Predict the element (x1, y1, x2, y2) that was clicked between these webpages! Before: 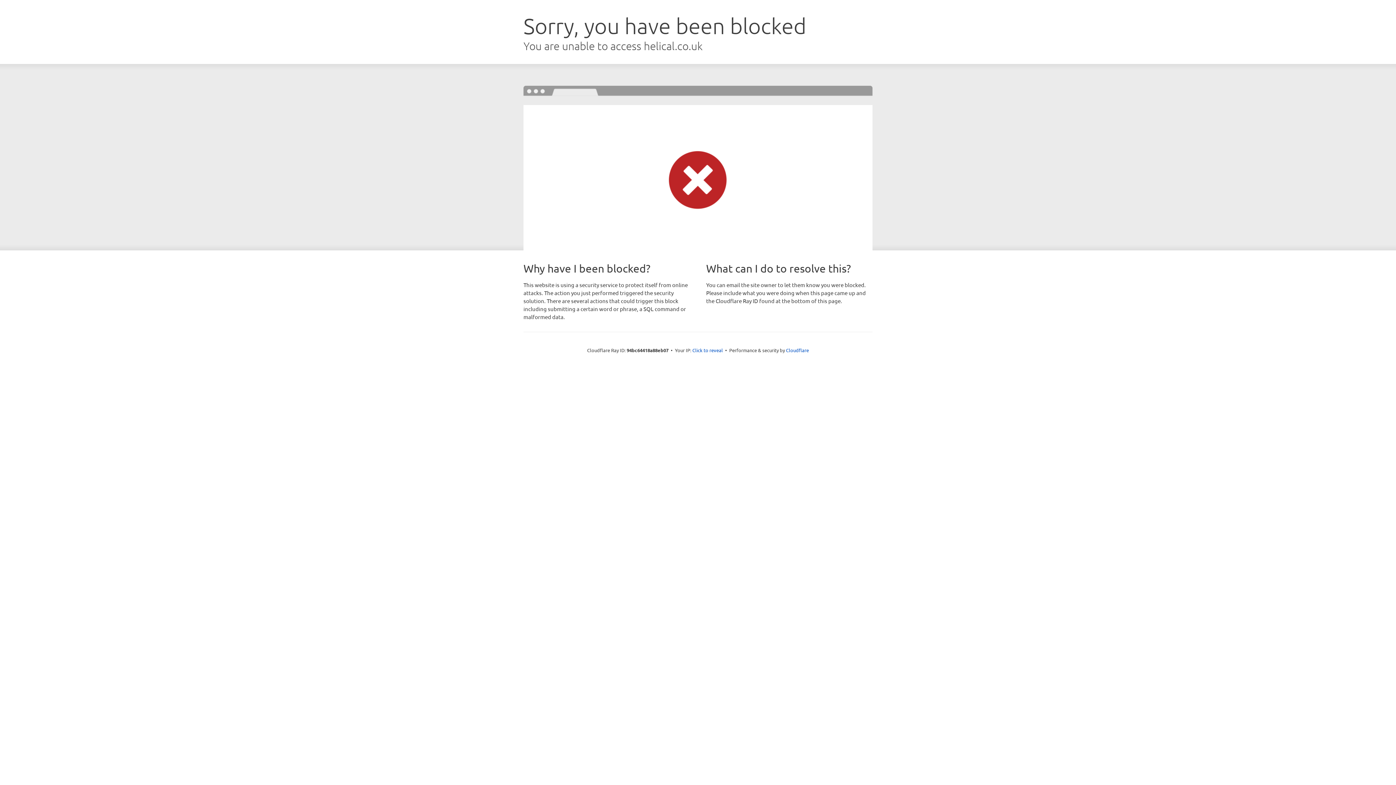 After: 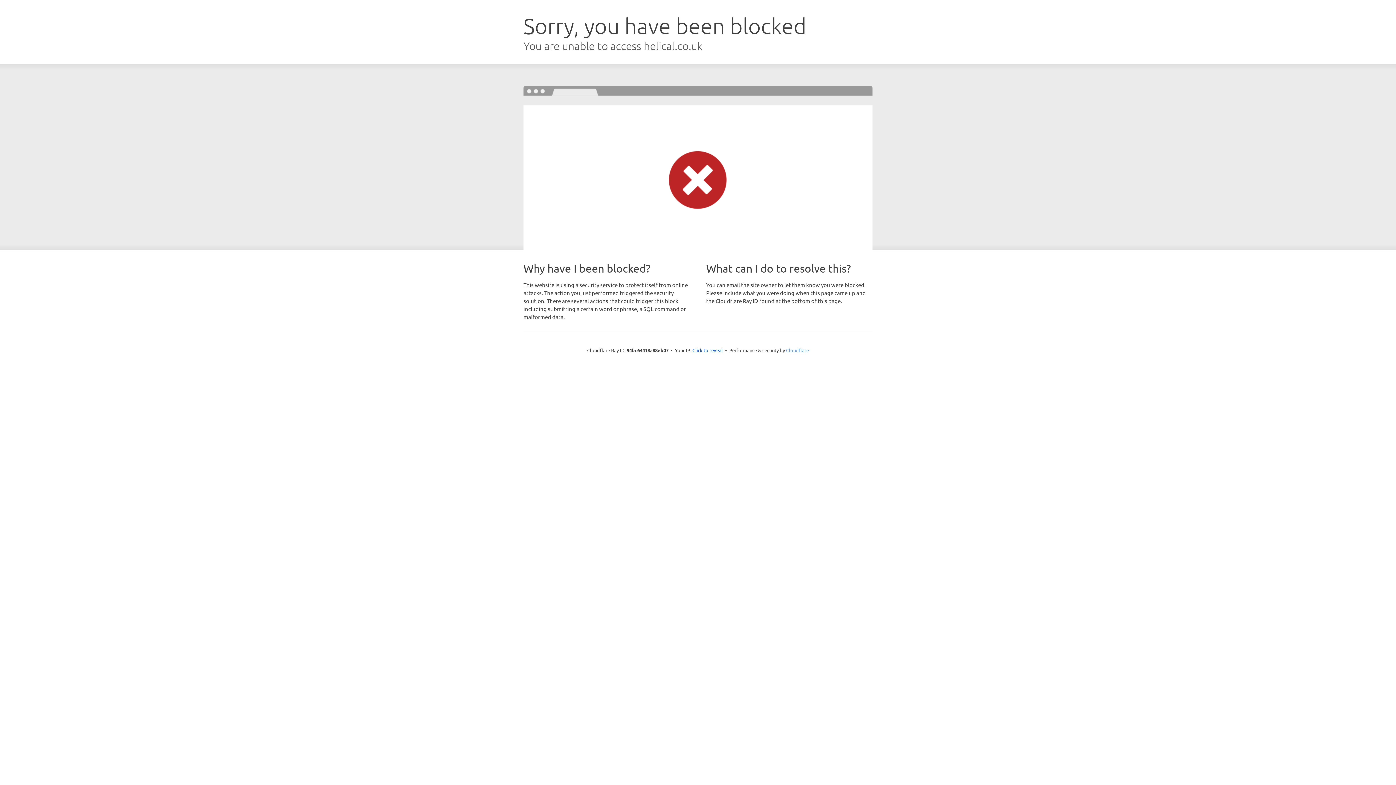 Action: label: Cloudflare bbox: (786, 347, 809, 353)